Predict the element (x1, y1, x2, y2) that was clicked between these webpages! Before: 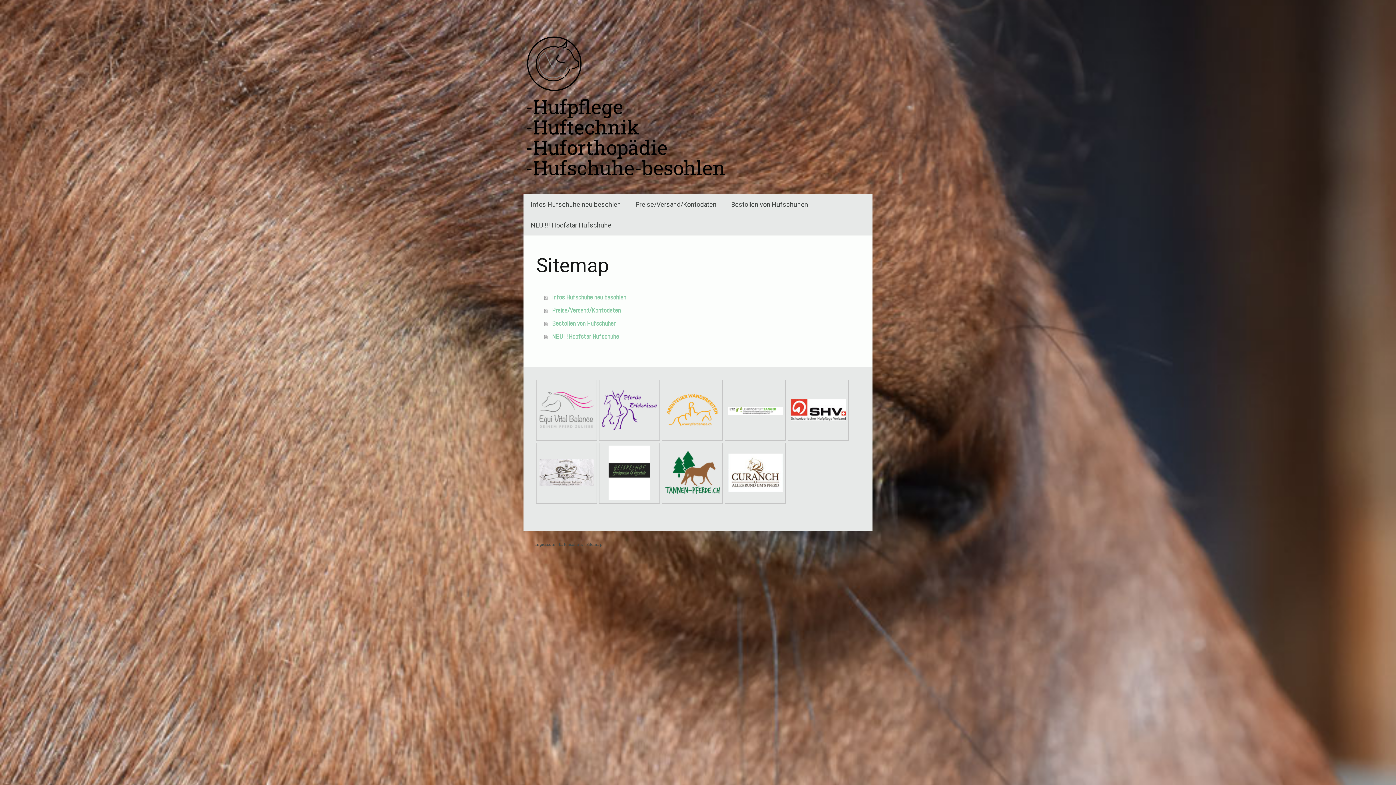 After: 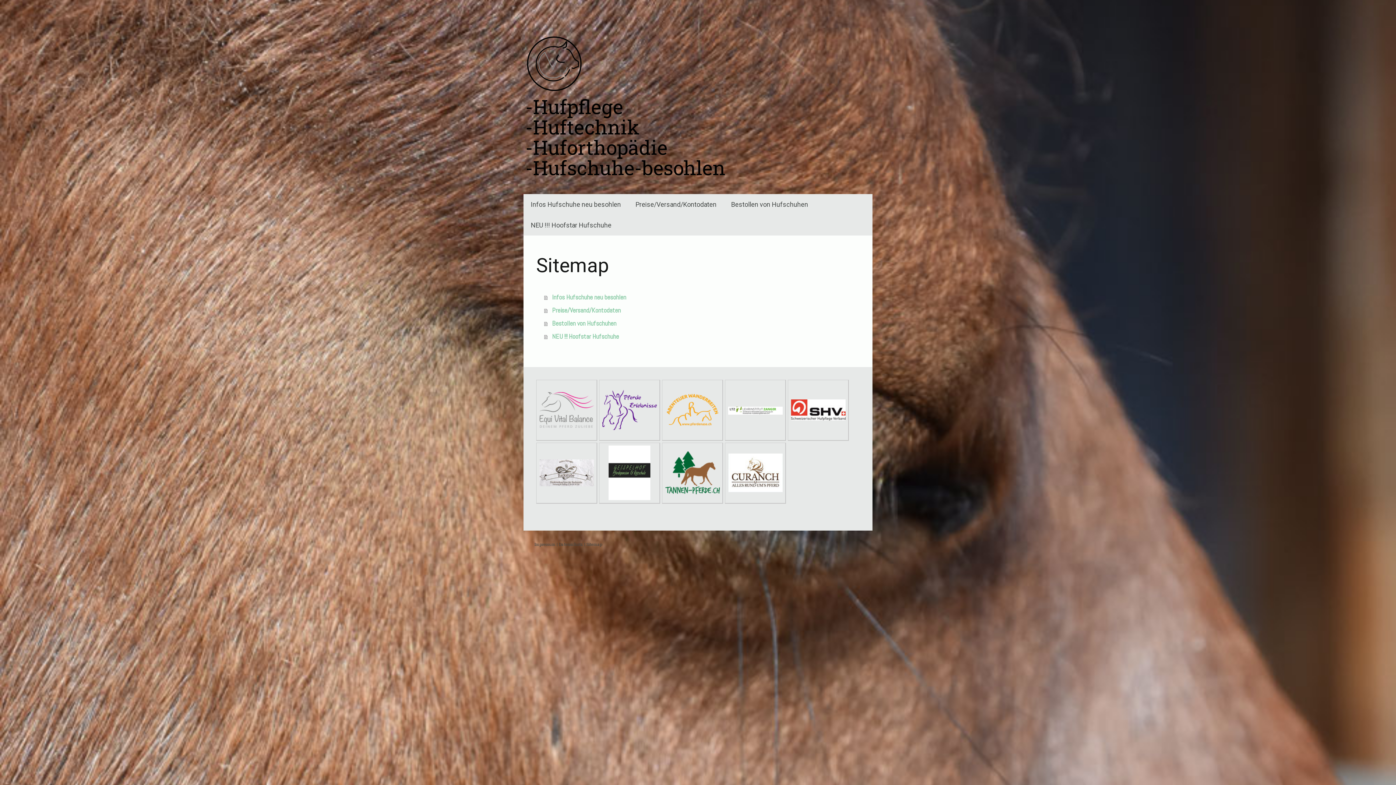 Action: bbox: (602, 405, 656, 413)